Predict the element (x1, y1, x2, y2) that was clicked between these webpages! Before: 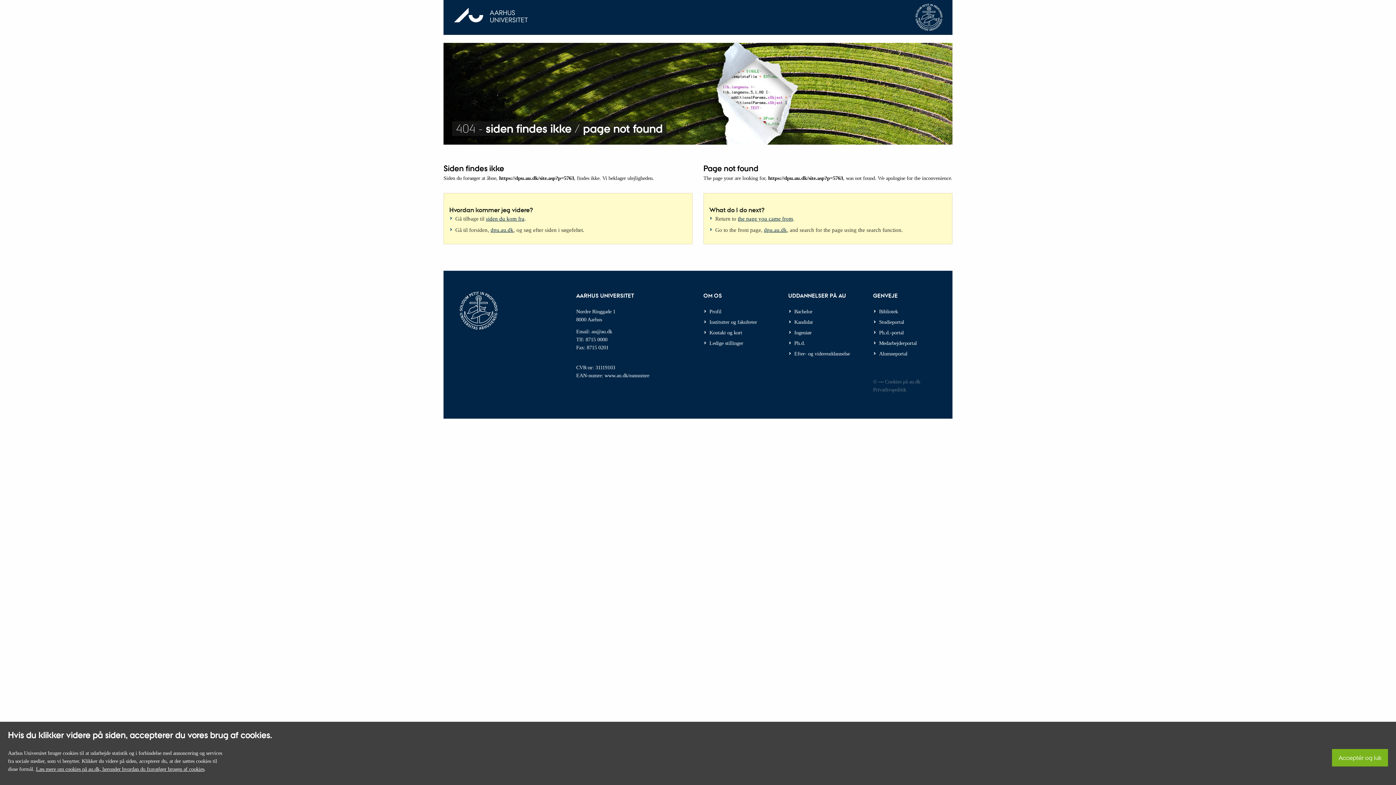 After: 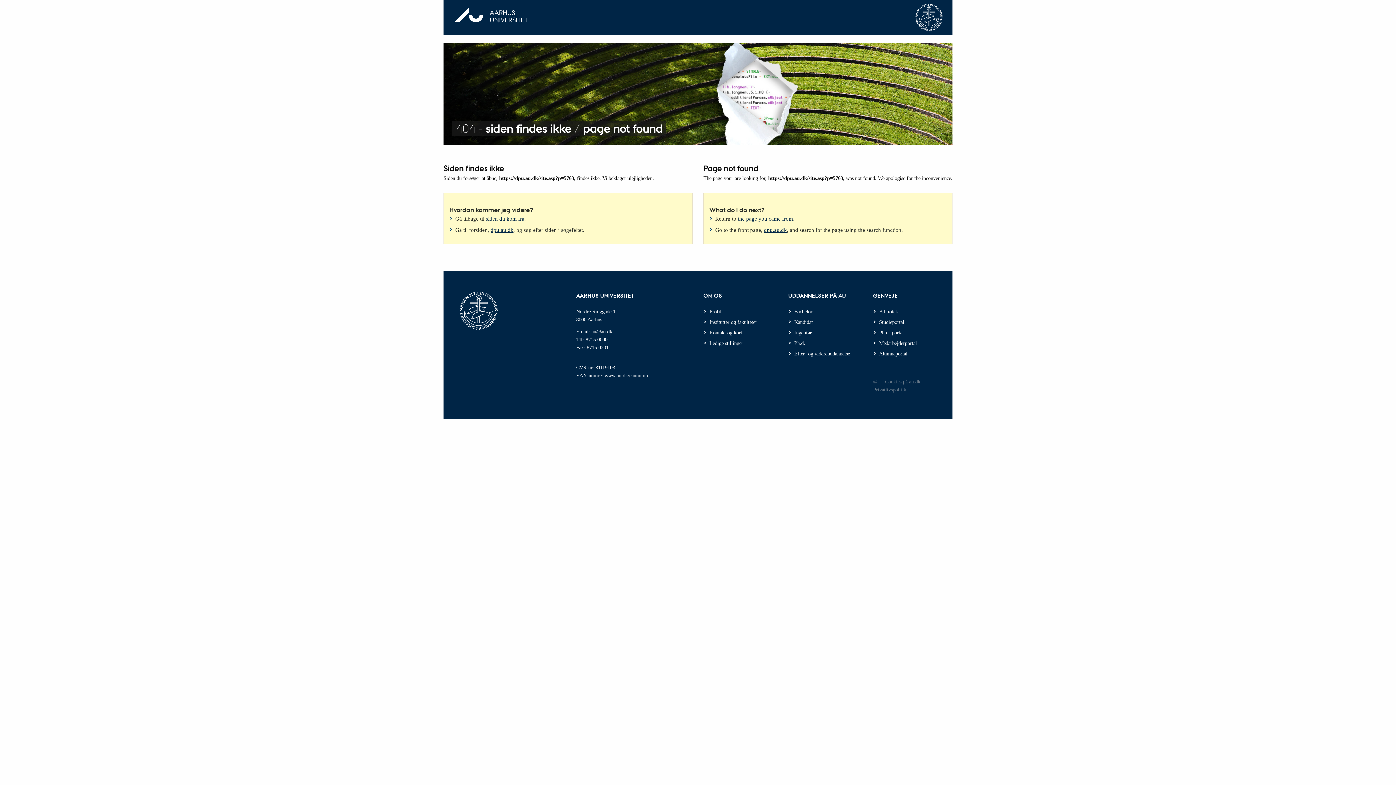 Action: bbox: (1338, 755, 1381, 761) label: Acceptér og luk